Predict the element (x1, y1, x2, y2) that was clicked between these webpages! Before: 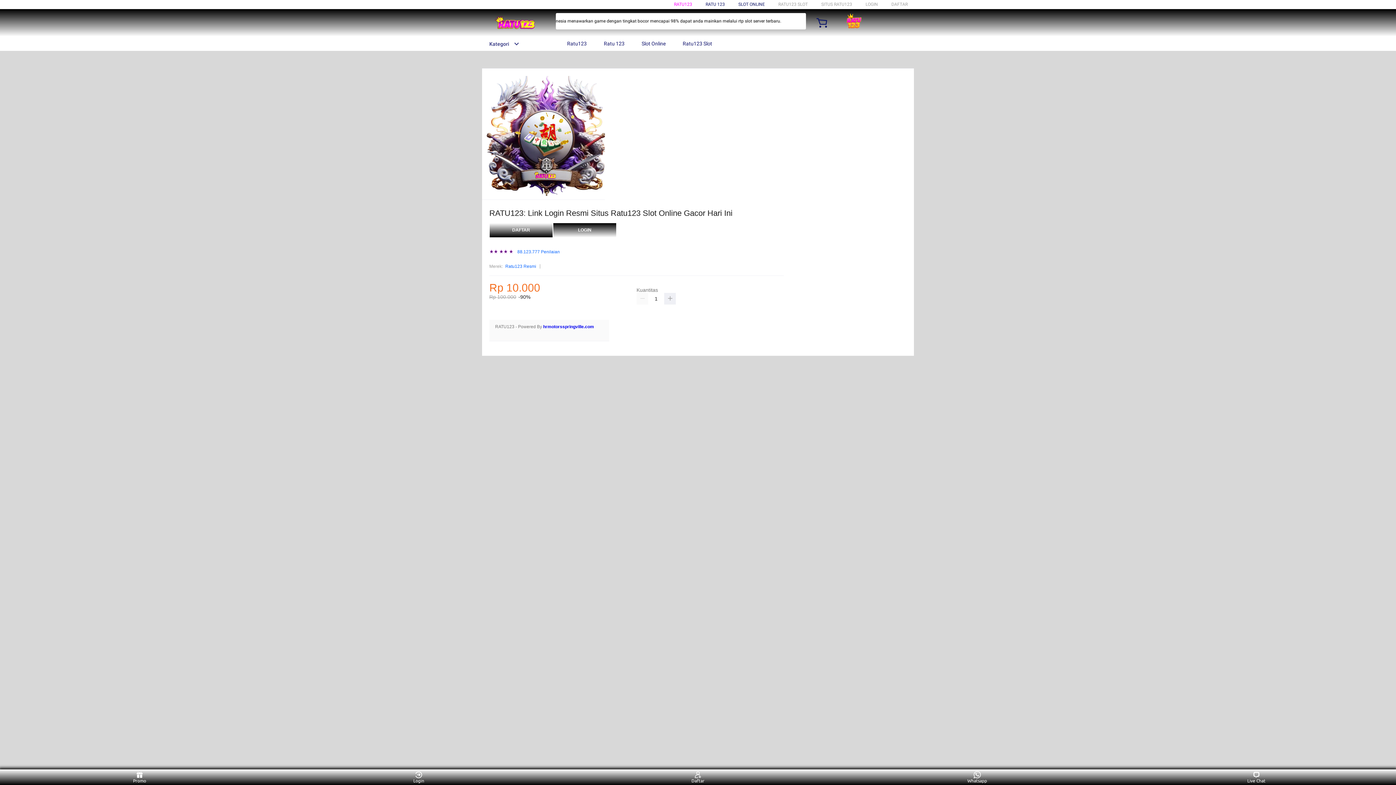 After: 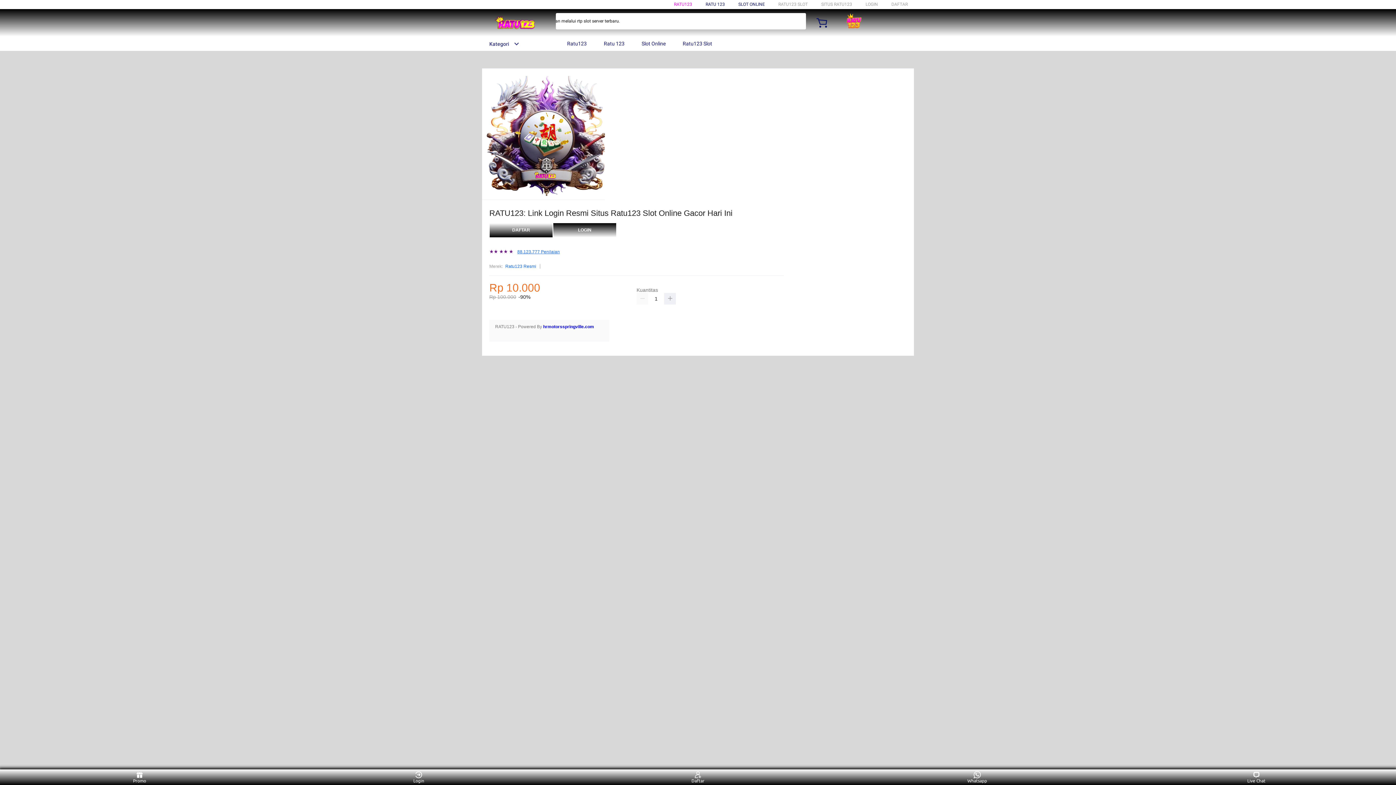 Action: bbox: (517, 249, 560, 254) label: 88.123.777 Penilaian